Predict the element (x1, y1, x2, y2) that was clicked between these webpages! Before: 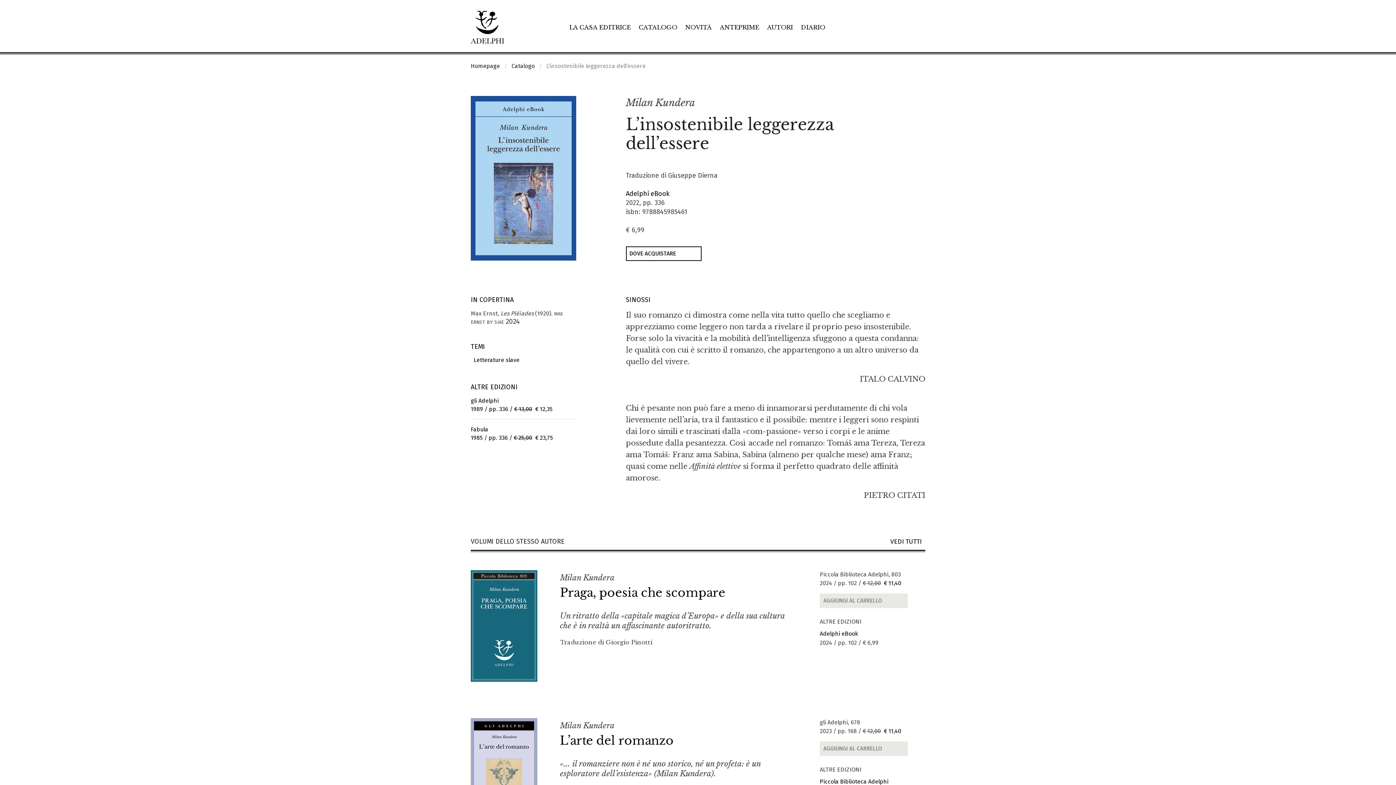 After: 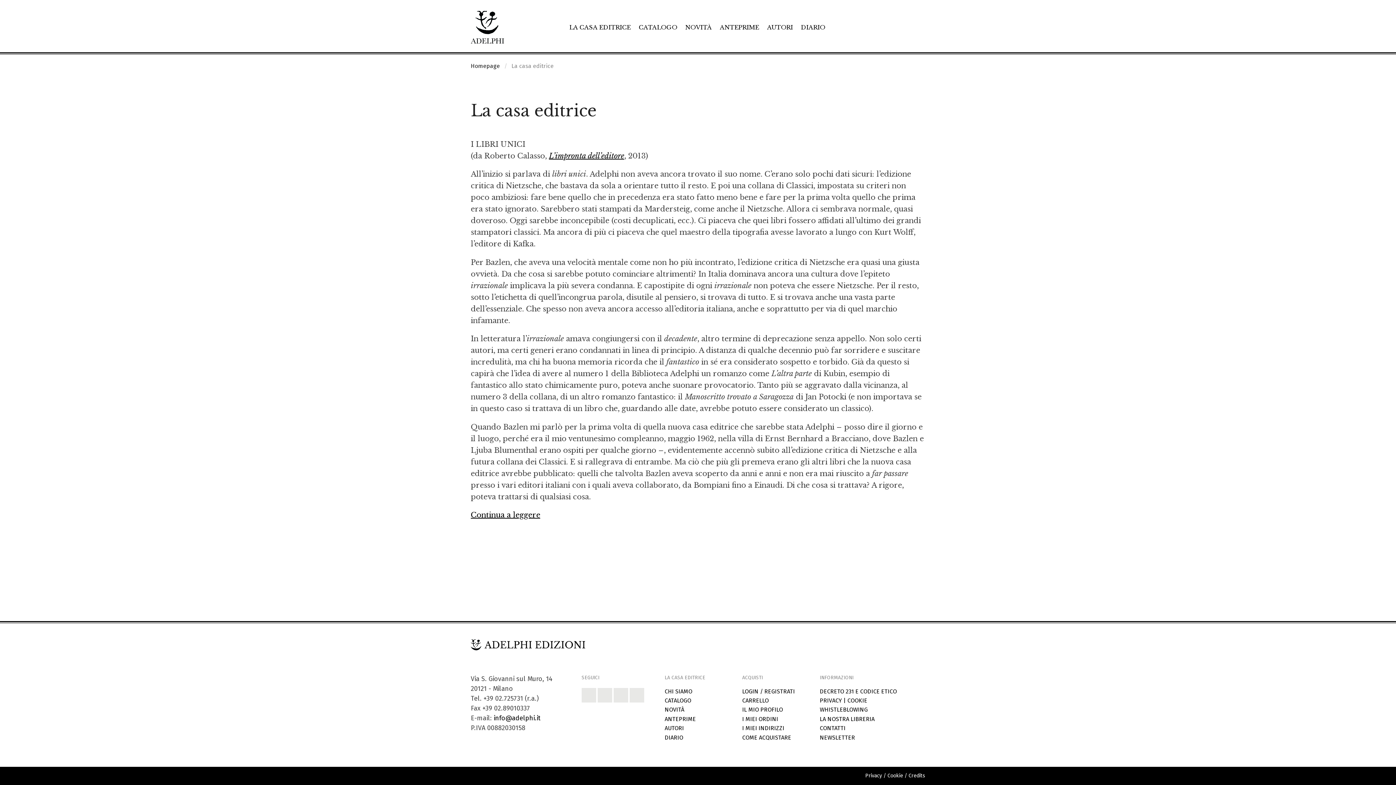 Action: label: LA CASA EDITRICE bbox: (569, 23, 630, 30)